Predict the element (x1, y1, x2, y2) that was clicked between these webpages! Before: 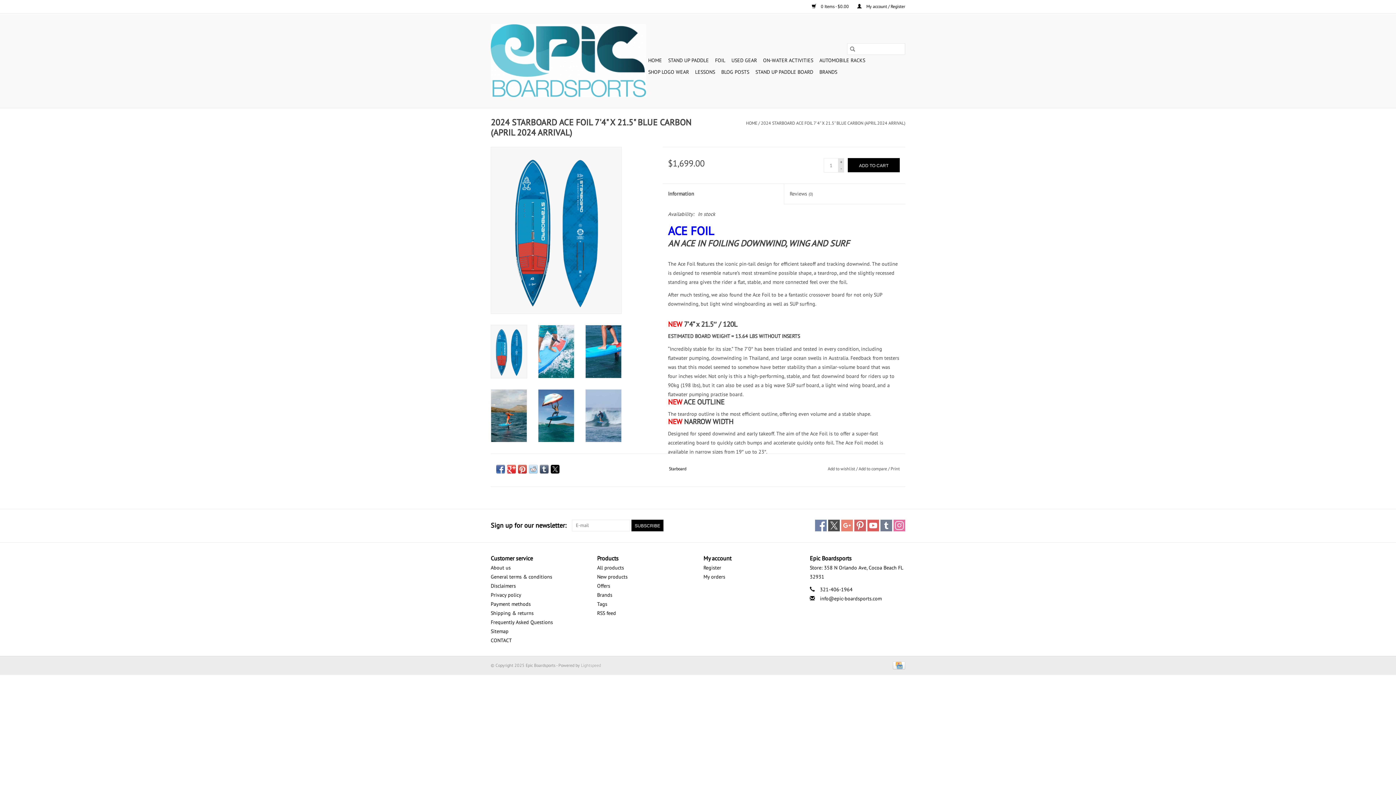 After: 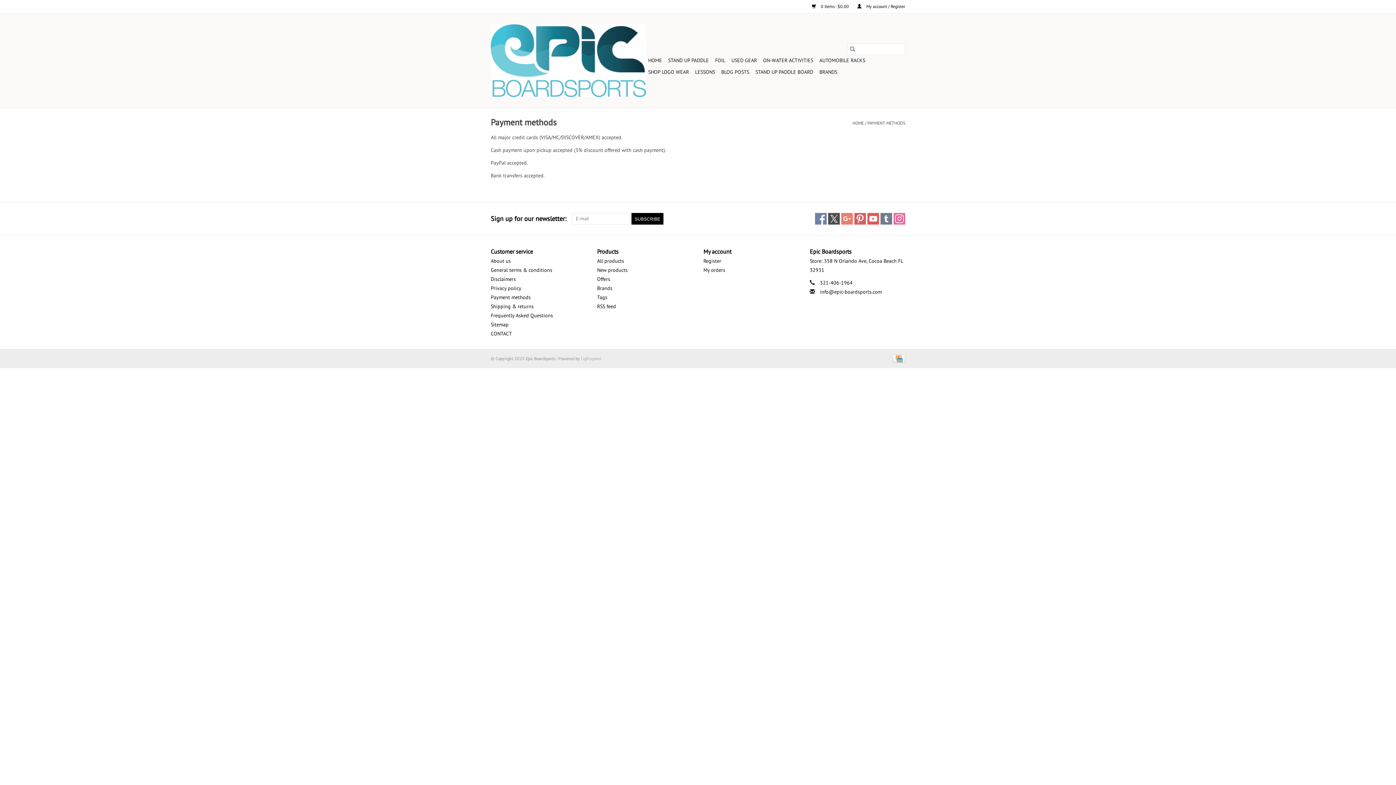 Action: bbox: (890, 662, 905, 668)